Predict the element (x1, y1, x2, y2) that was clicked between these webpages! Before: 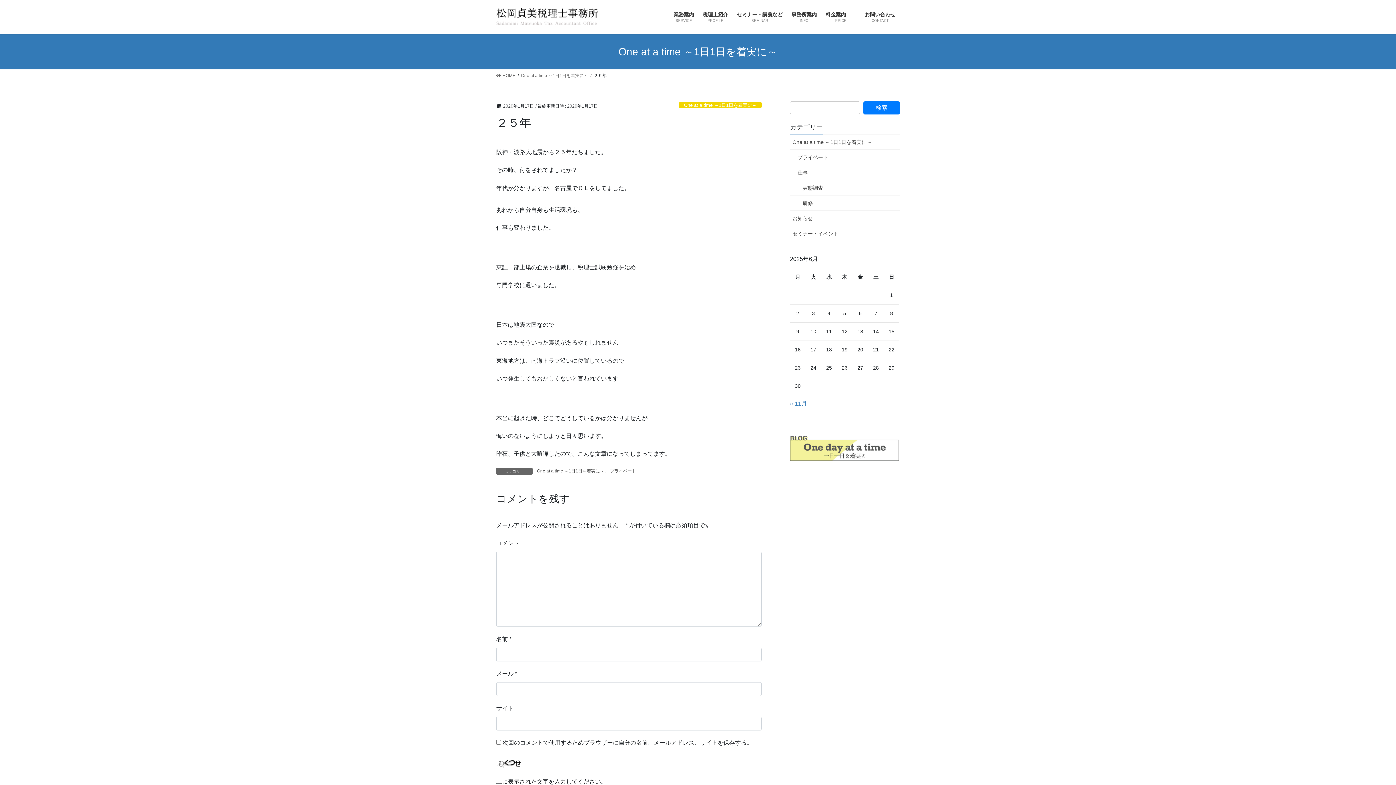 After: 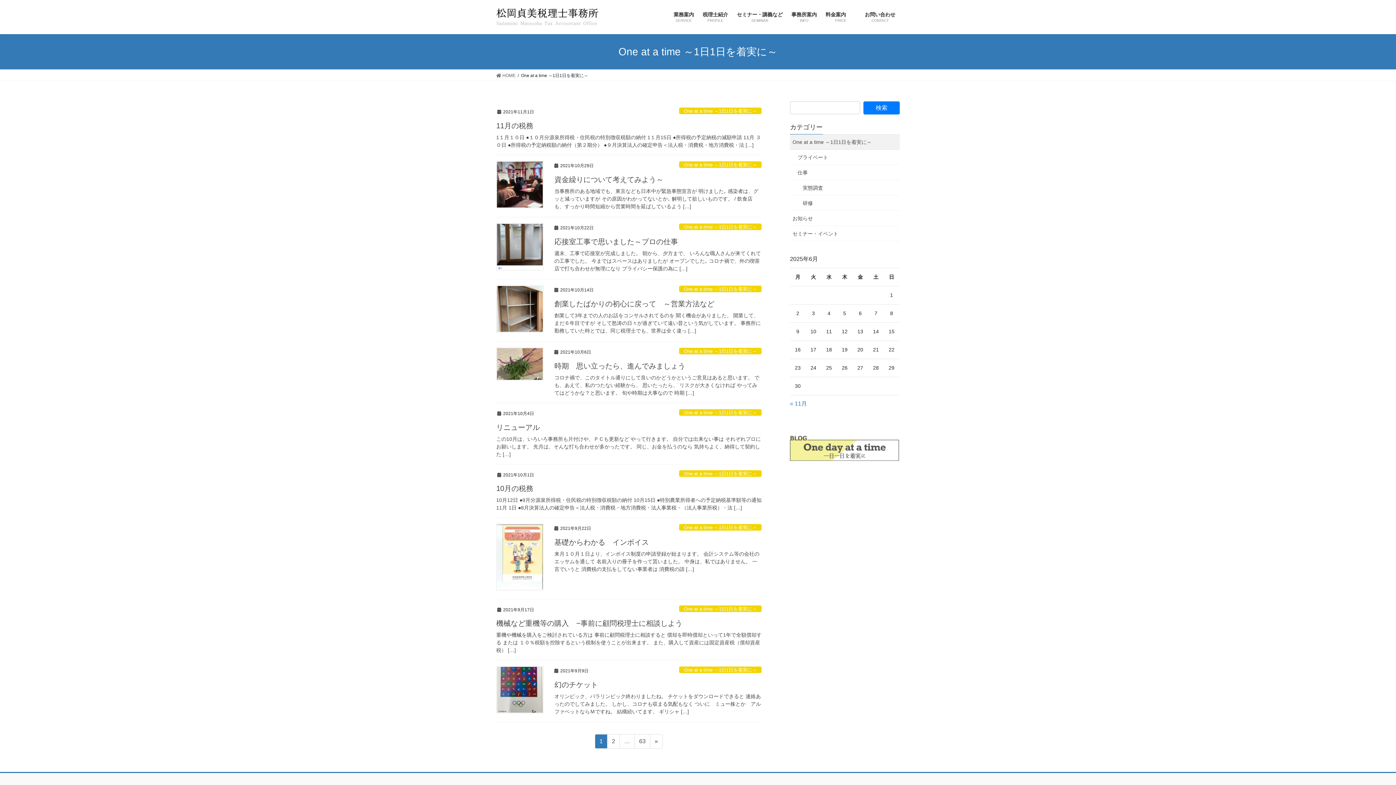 Action: bbox: (521, 72, 588, 78) label: One at a time ～1日1日を着実に～